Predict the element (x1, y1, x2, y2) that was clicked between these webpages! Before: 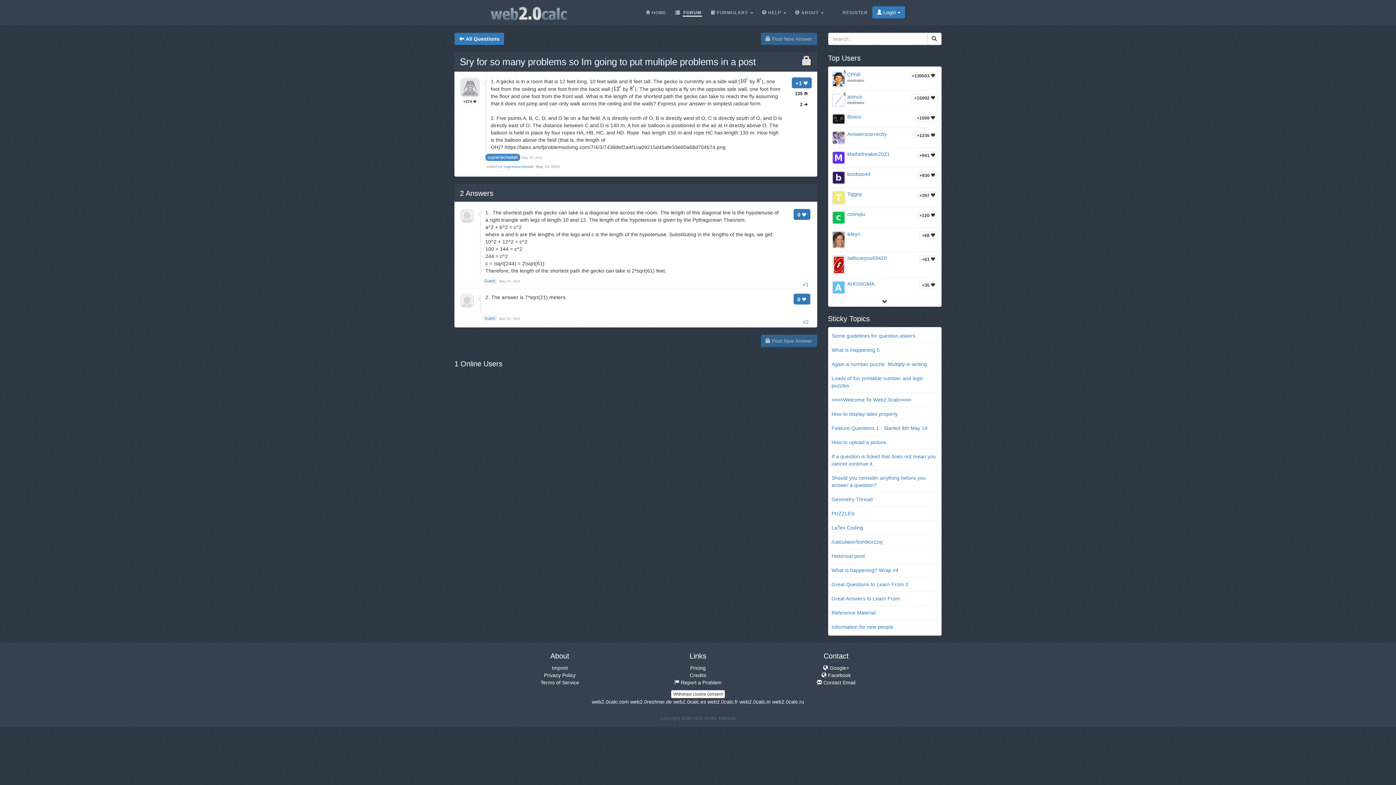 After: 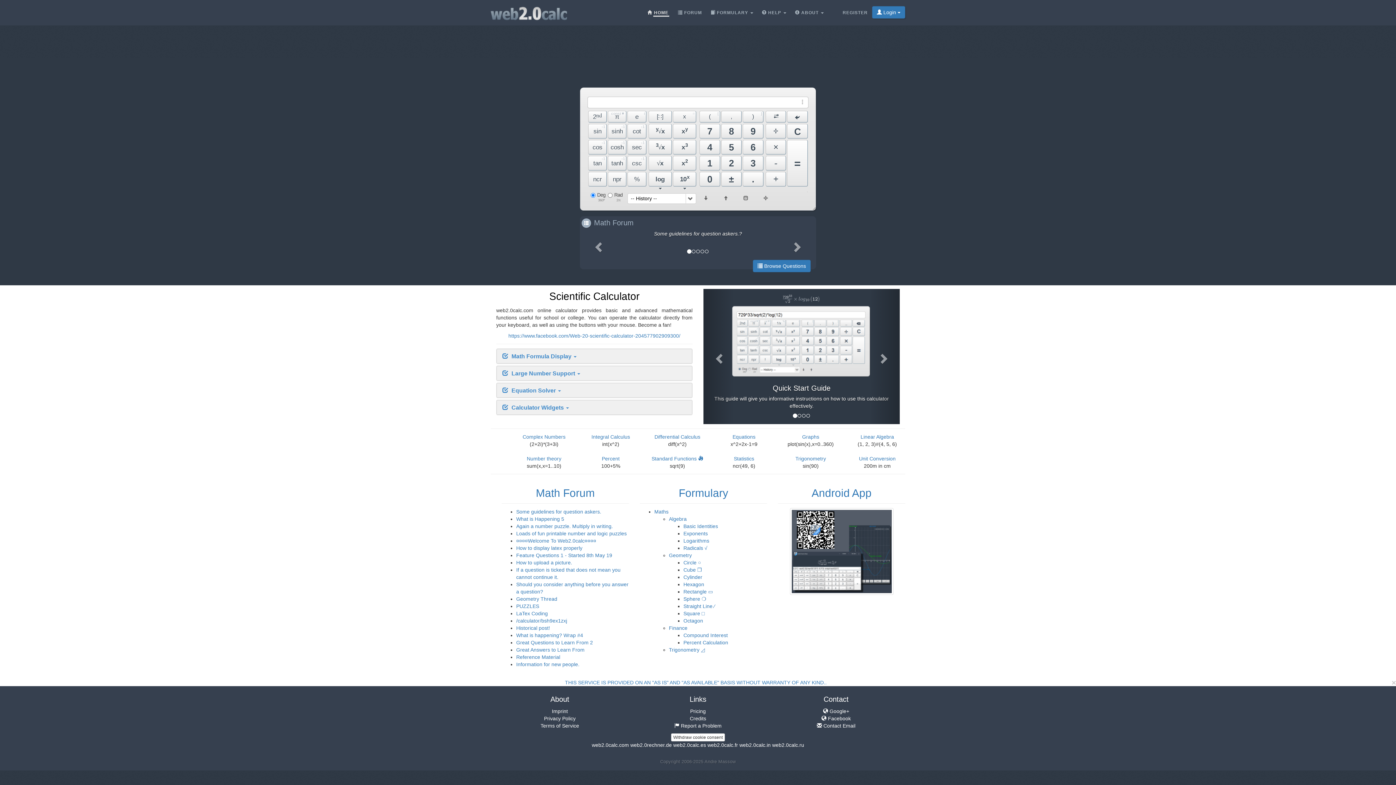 Action: label:  HOME bbox: (641, 3, 670, 21)